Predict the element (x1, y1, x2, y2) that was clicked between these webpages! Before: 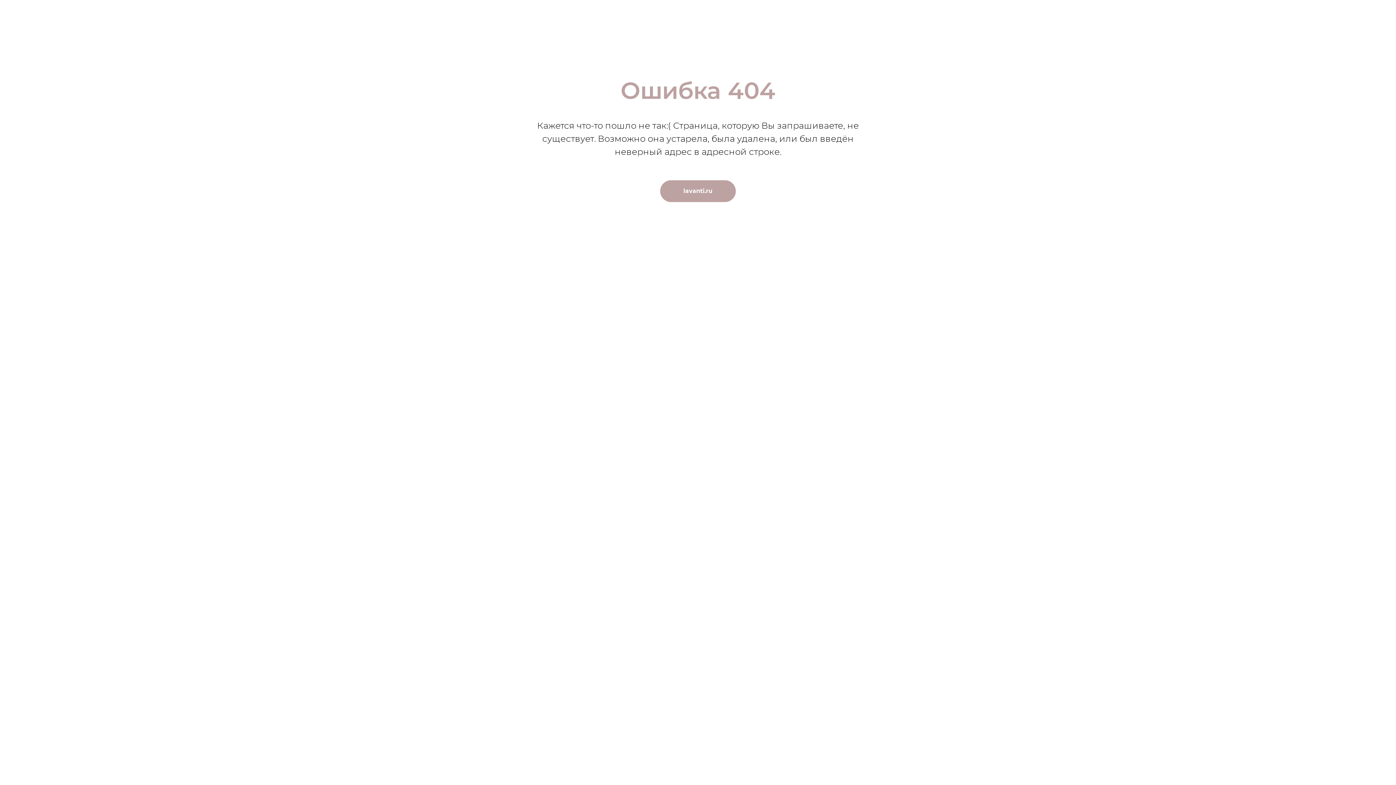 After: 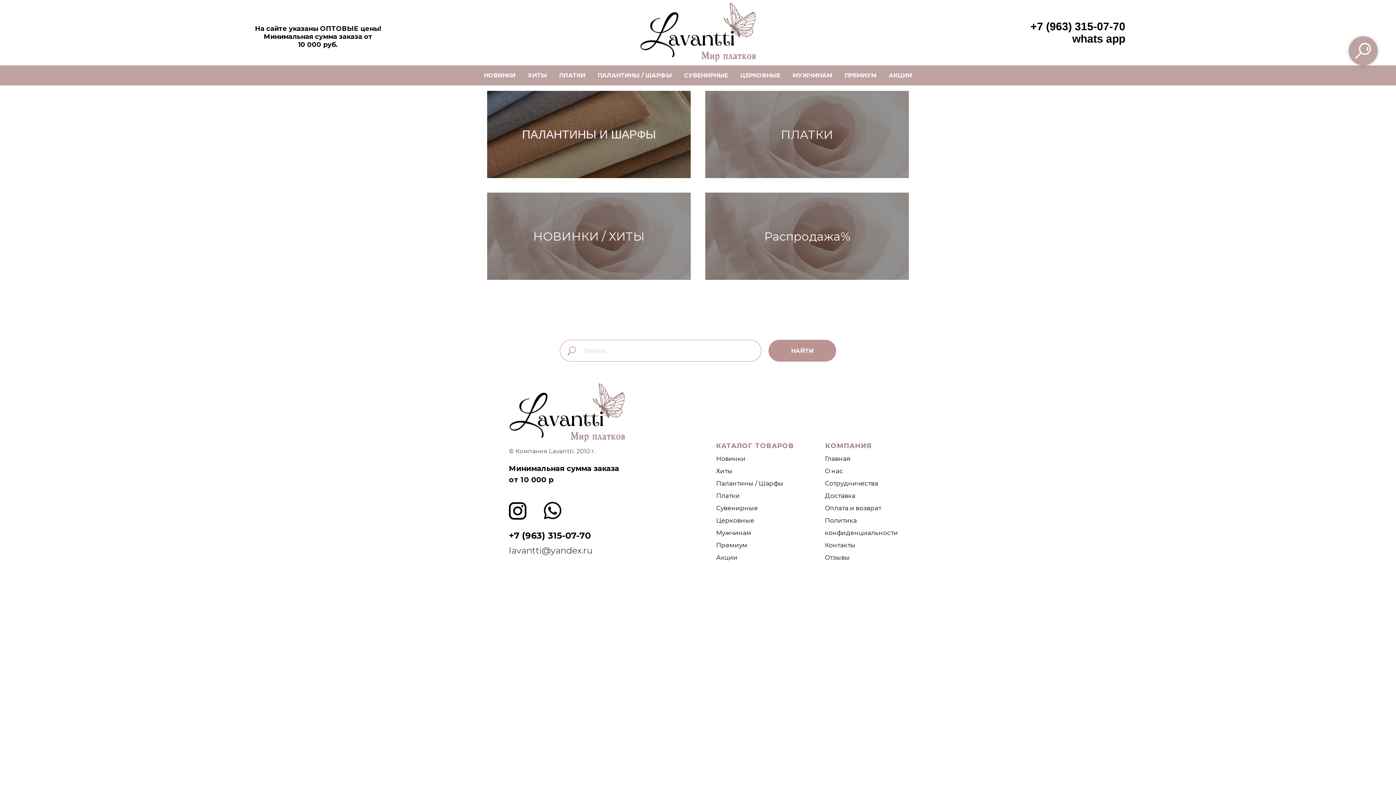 Action: label: lavanti.ru bbox: (660, 180, 736, 202)